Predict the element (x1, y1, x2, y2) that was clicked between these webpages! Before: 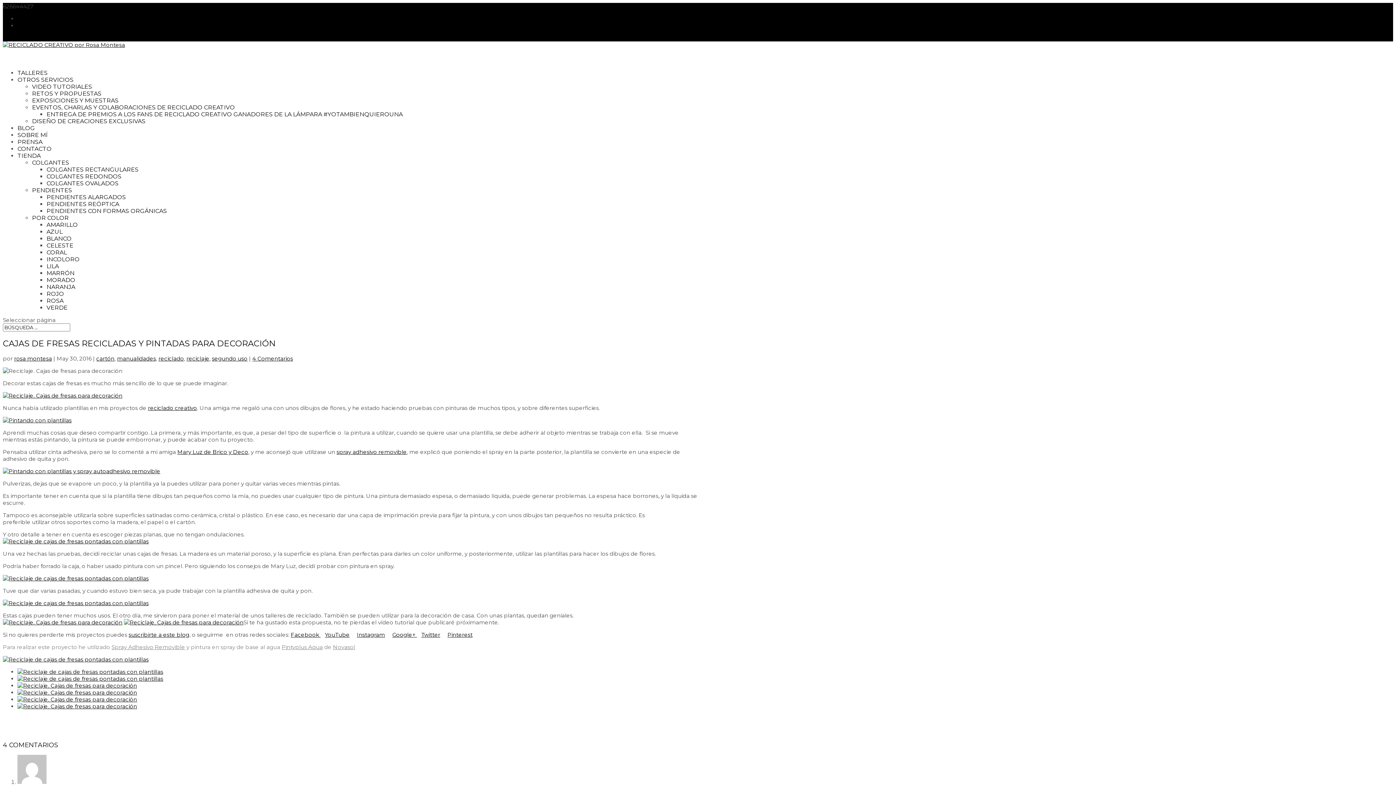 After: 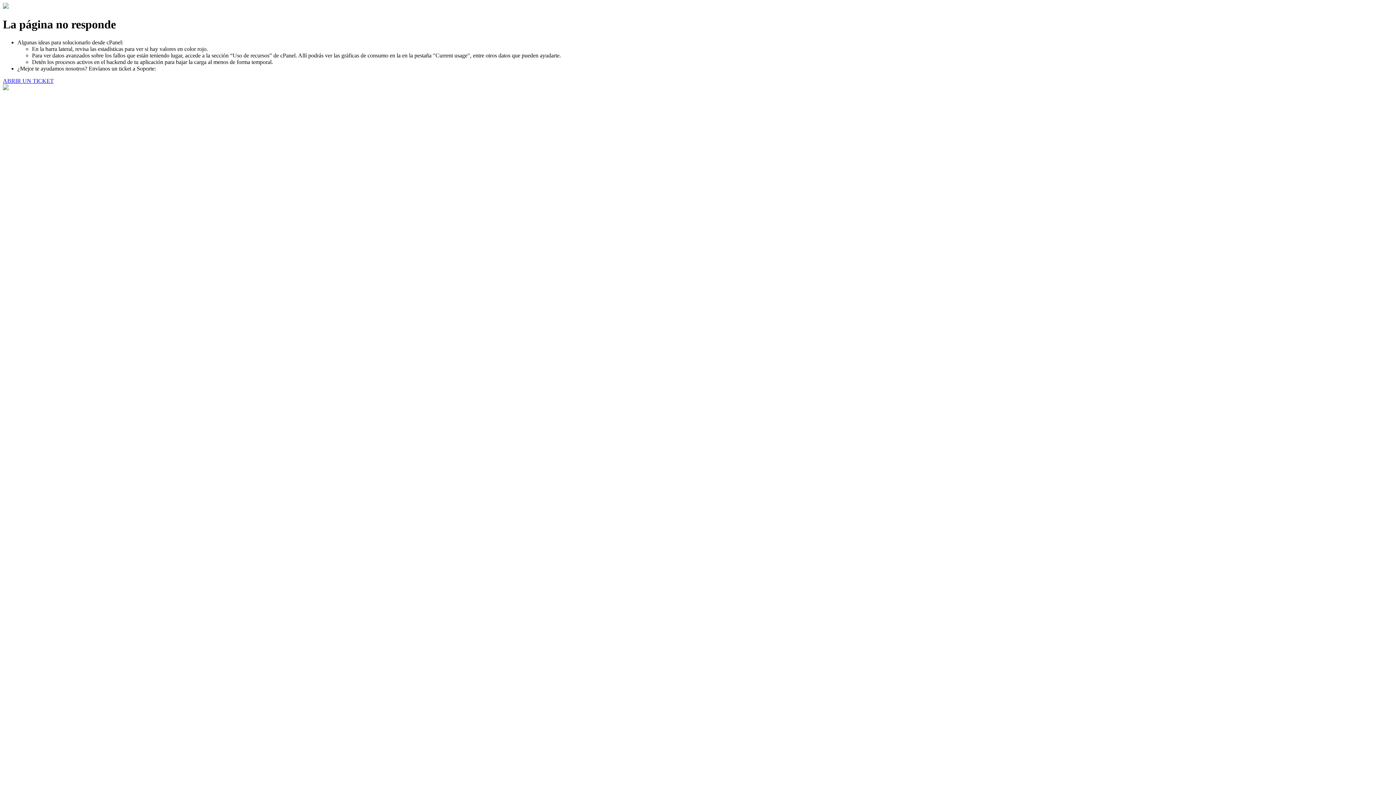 Action: bbox: (17, 696, 137, 703)